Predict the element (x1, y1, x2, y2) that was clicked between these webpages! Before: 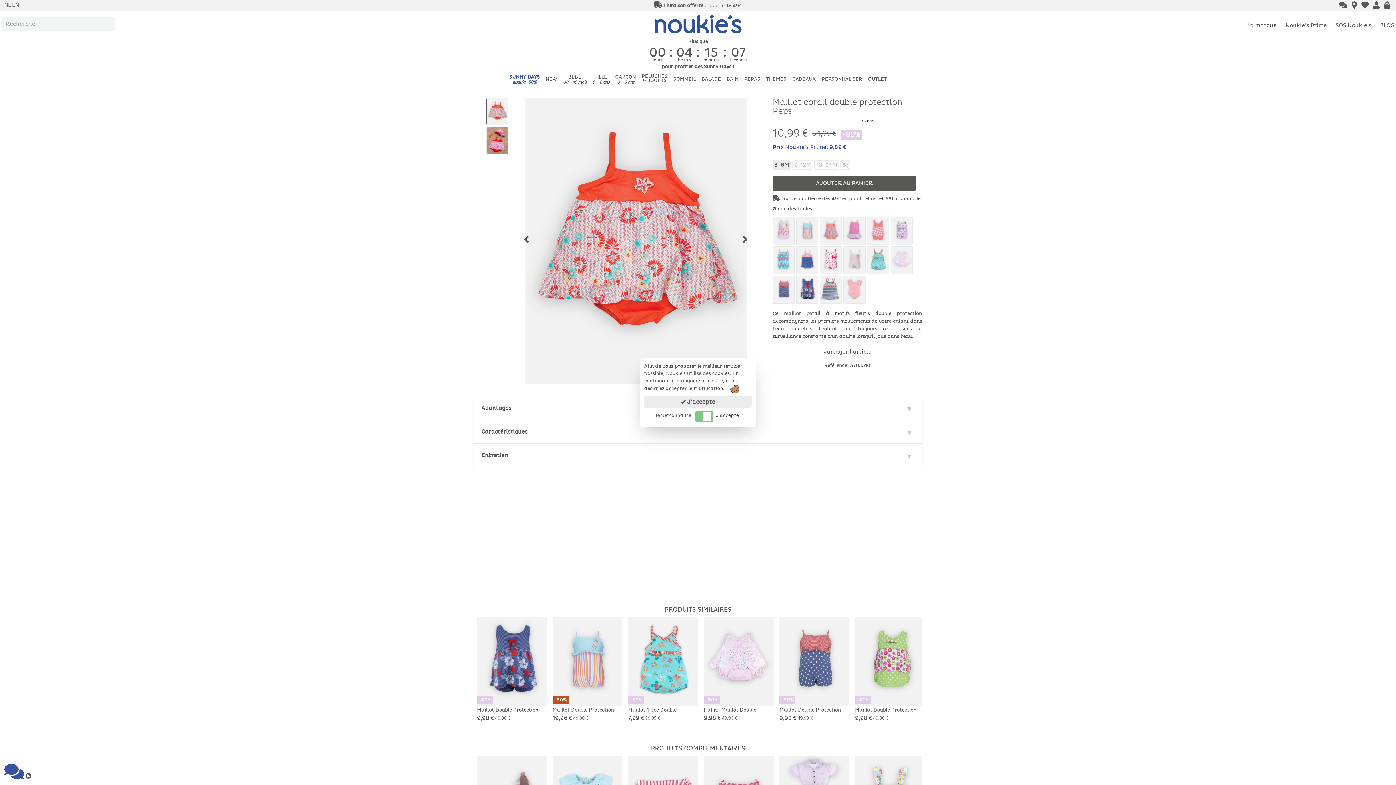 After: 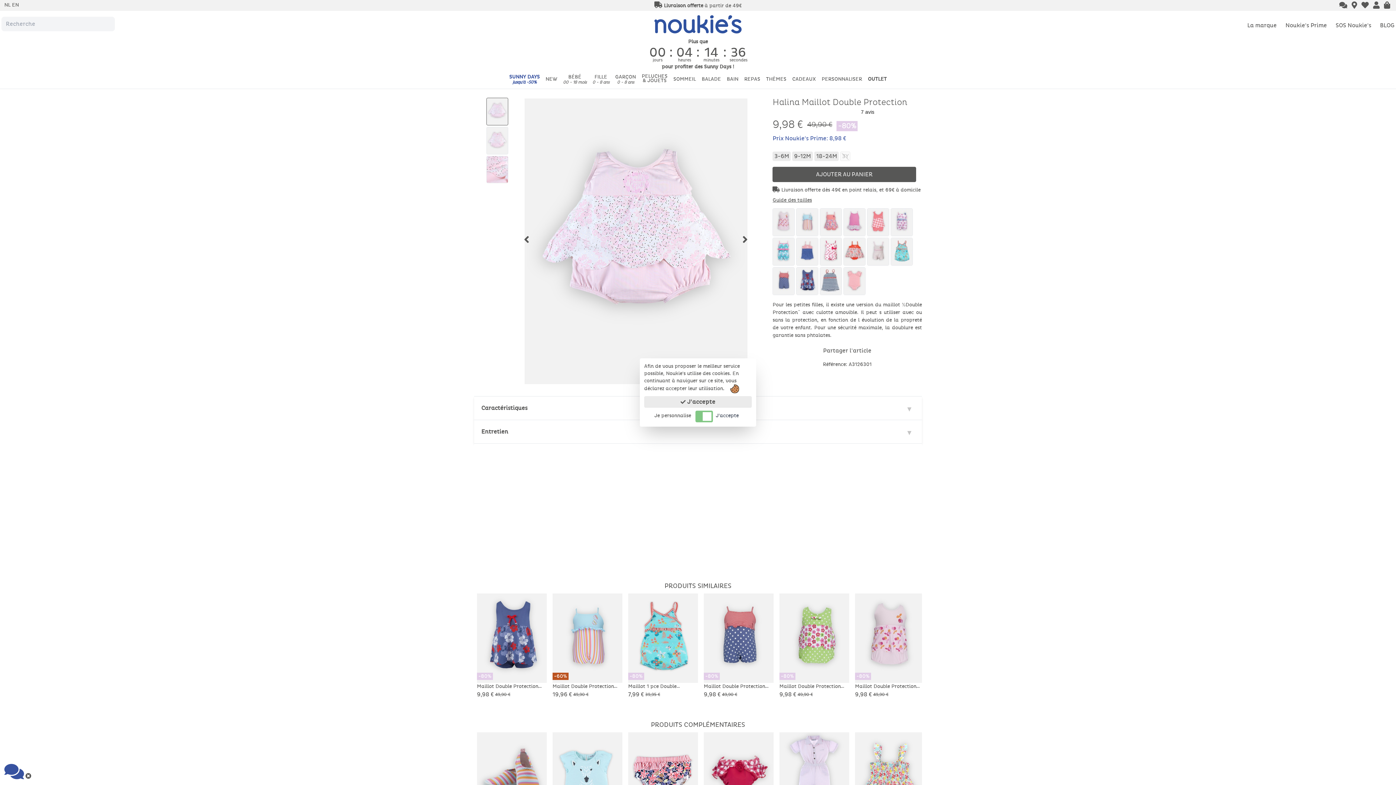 Action: bbox: (891, 246, 913, 274)